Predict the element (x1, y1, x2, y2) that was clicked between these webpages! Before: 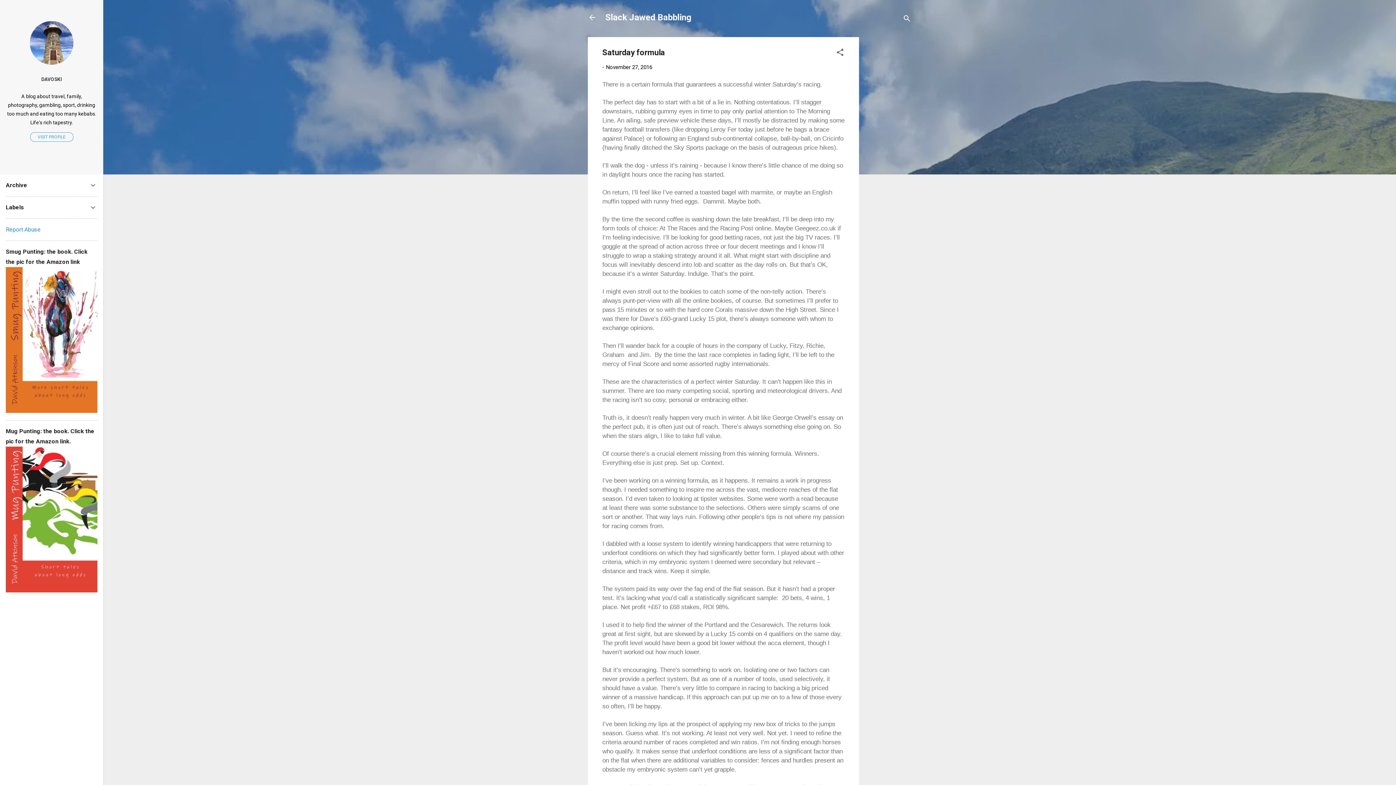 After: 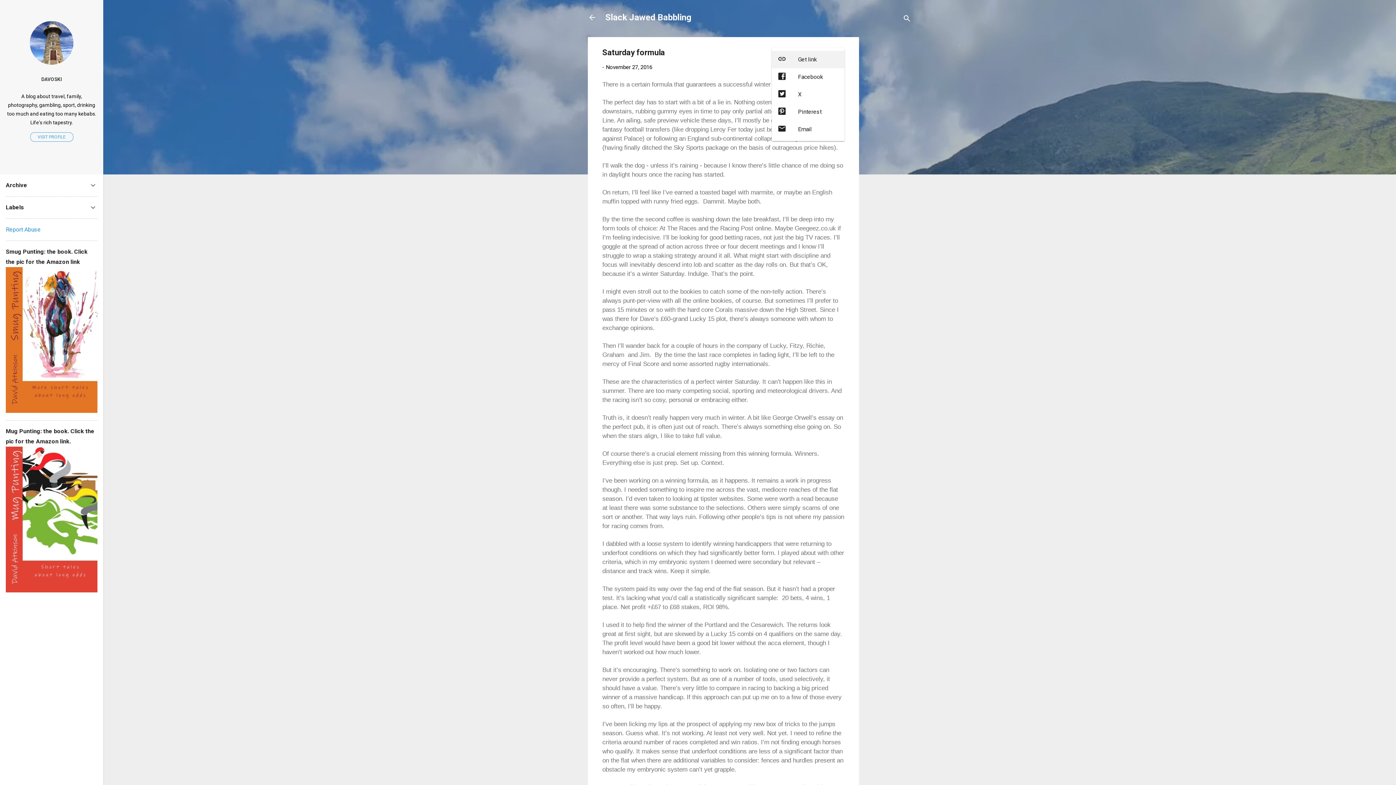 Action: bbox: (836, 48, 844, 59) label: Share